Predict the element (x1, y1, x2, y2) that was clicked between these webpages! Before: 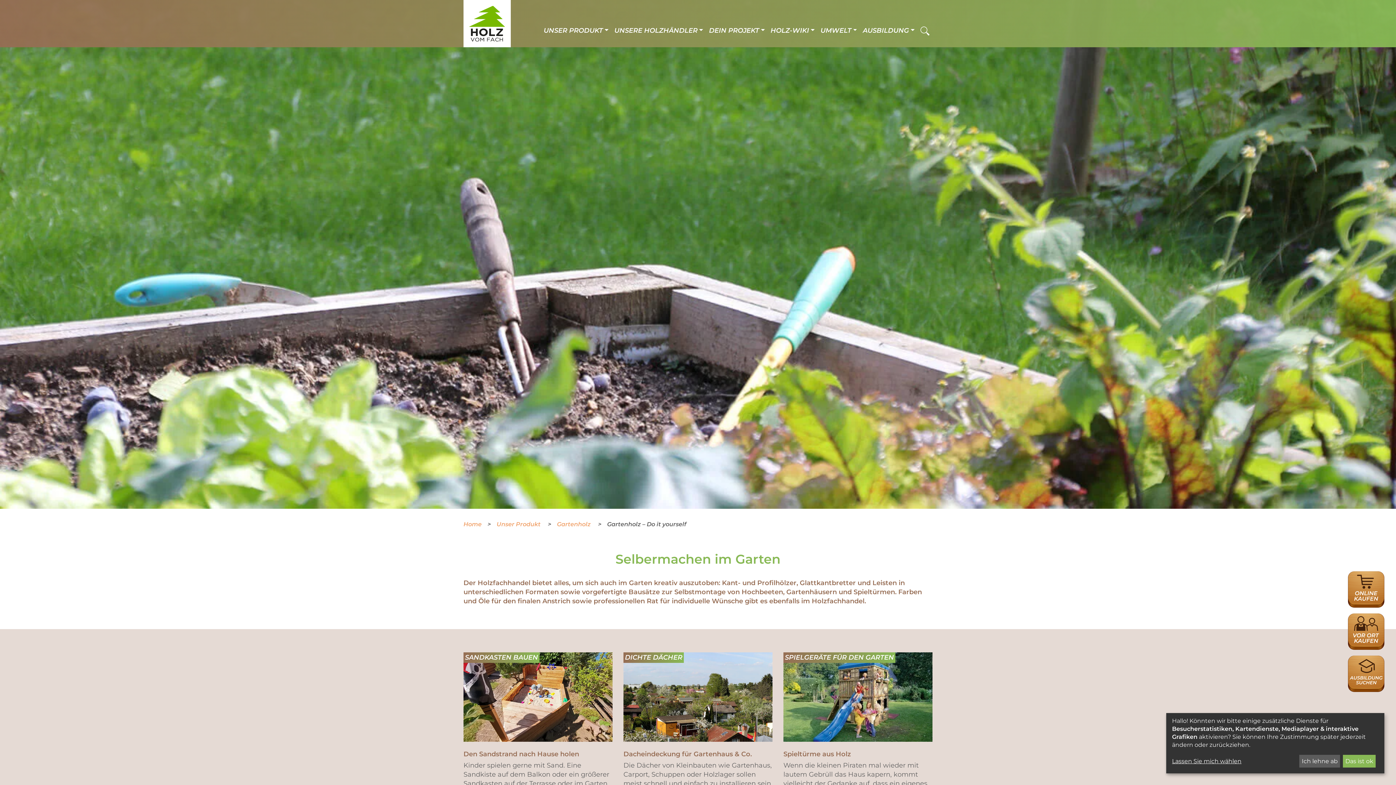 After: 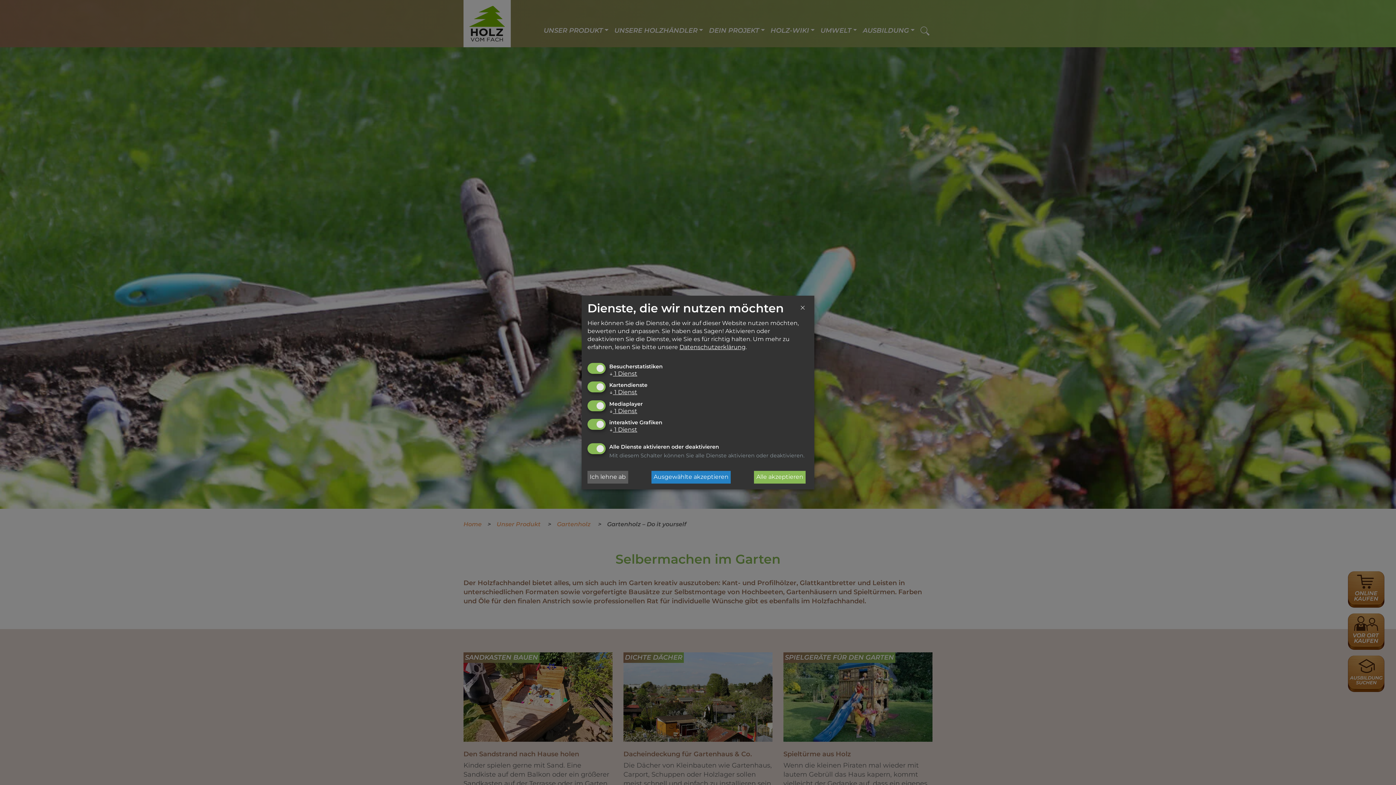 Action: label: Lassen Sie mich wählen bbox: (1172, 757, 1296, 765)